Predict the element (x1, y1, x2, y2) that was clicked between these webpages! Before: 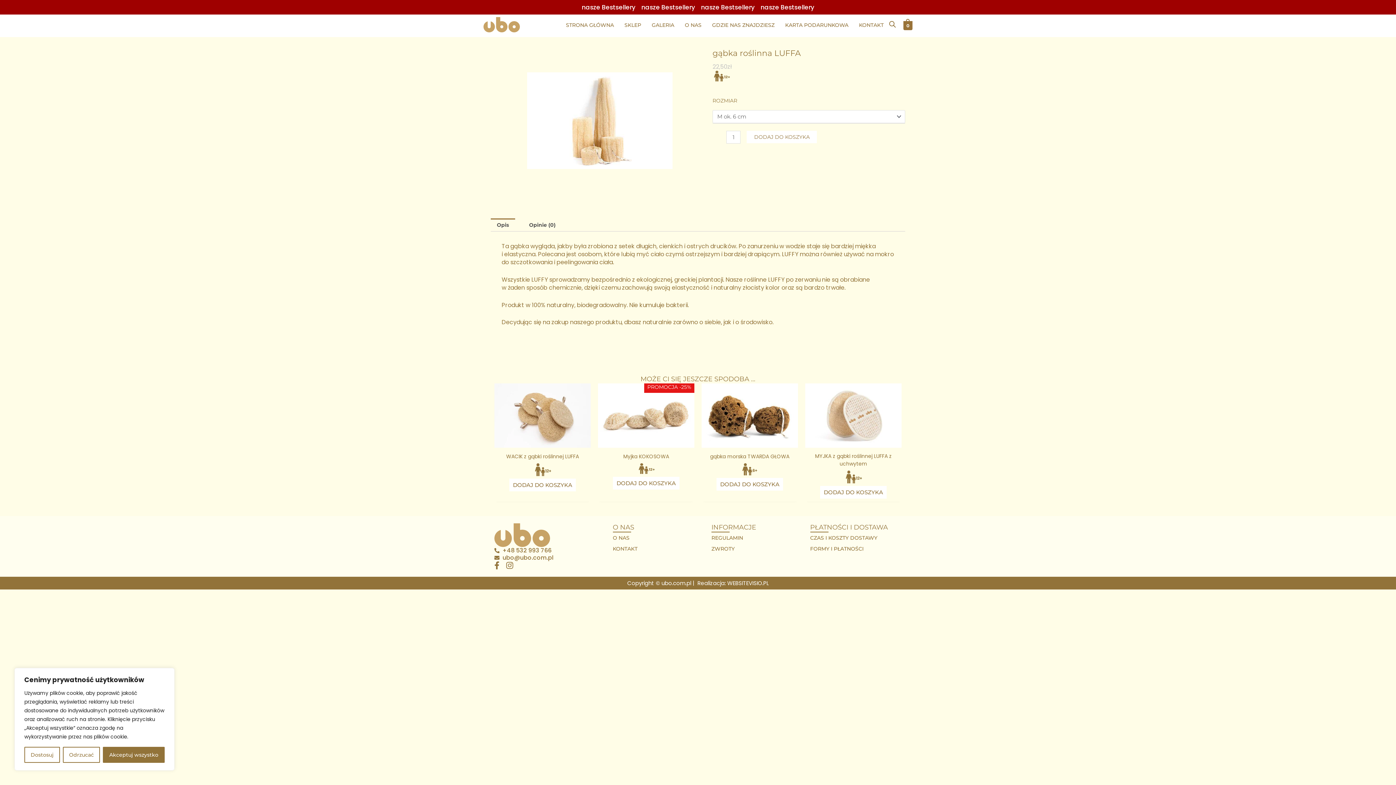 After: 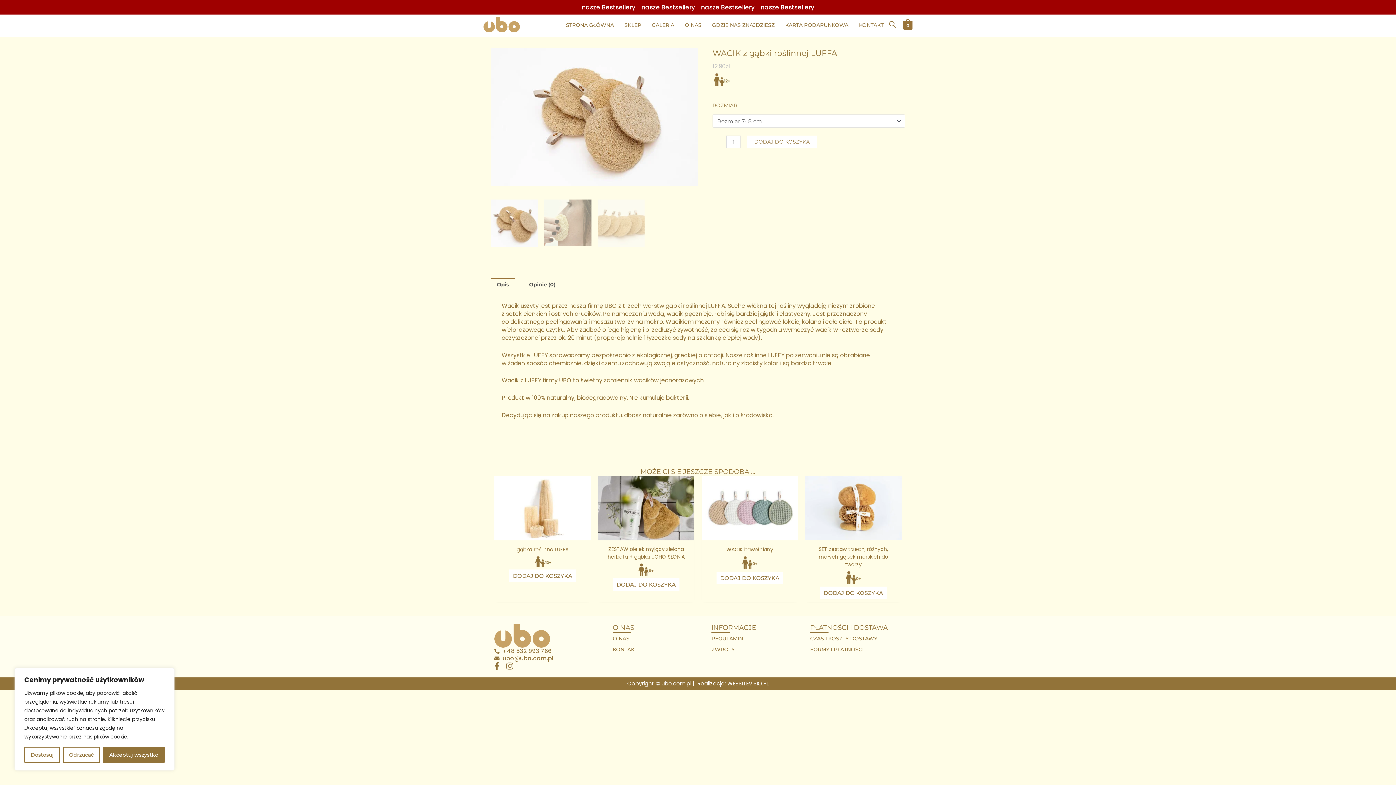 Action: bbox: (494, 383, 590, 447)